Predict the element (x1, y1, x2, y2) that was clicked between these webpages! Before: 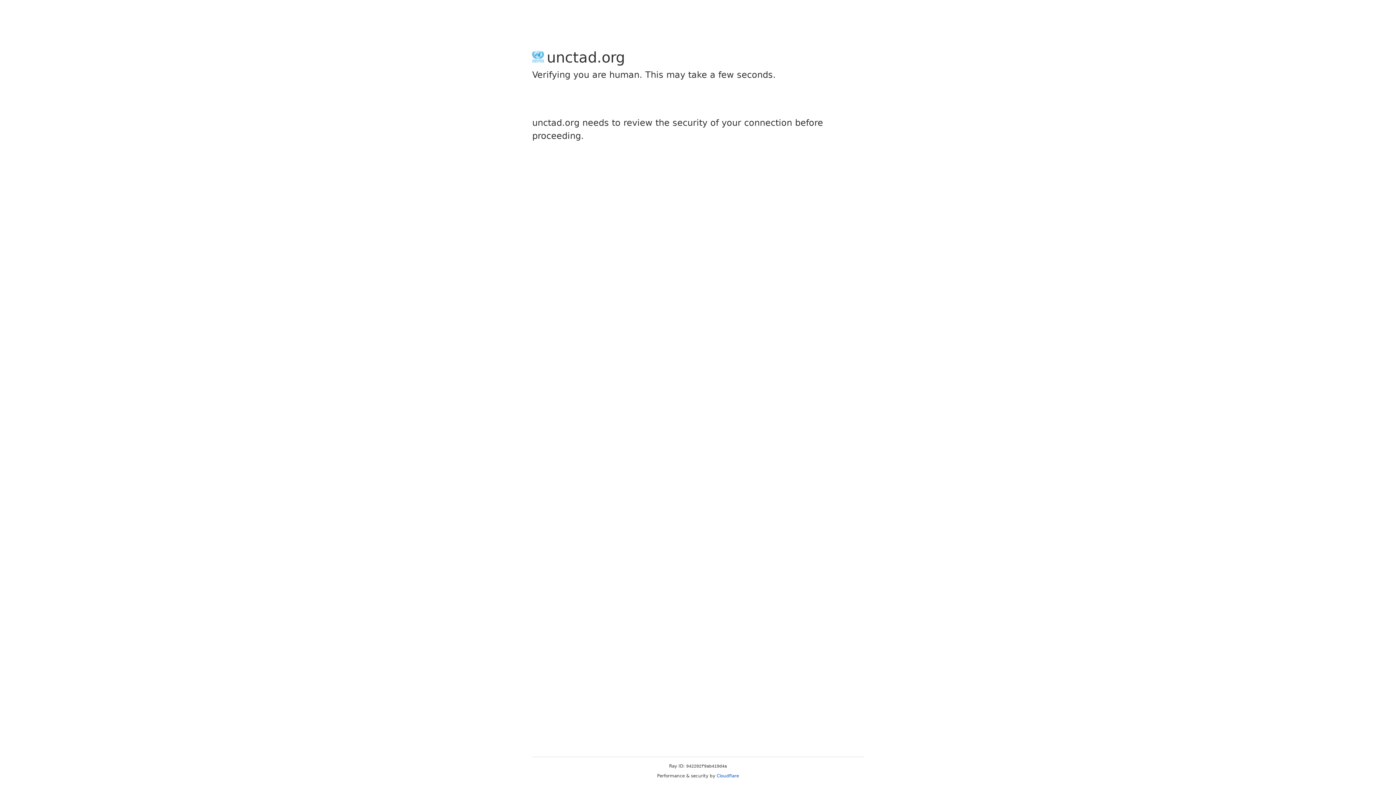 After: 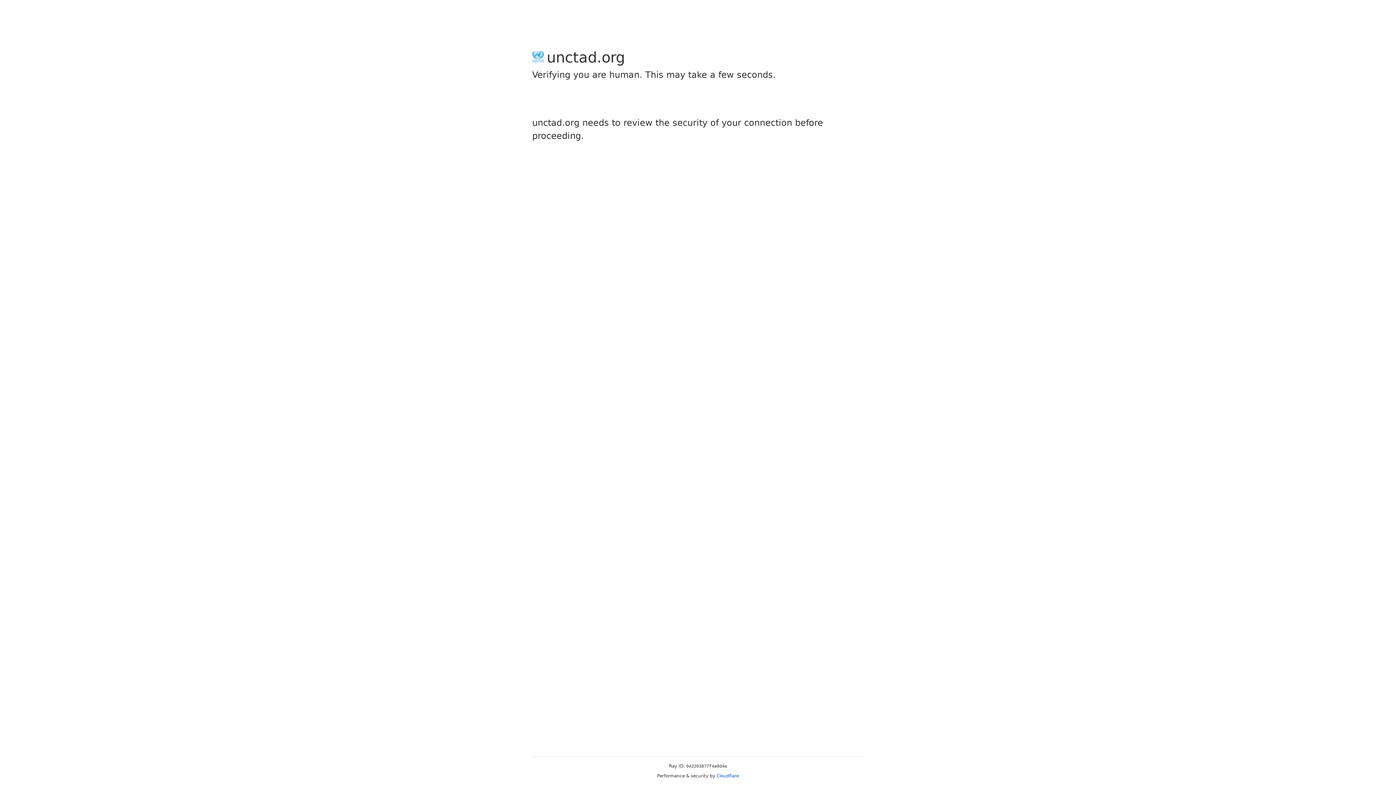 Action: bbox: (716, 773, 739, 778) label: Cloudflare